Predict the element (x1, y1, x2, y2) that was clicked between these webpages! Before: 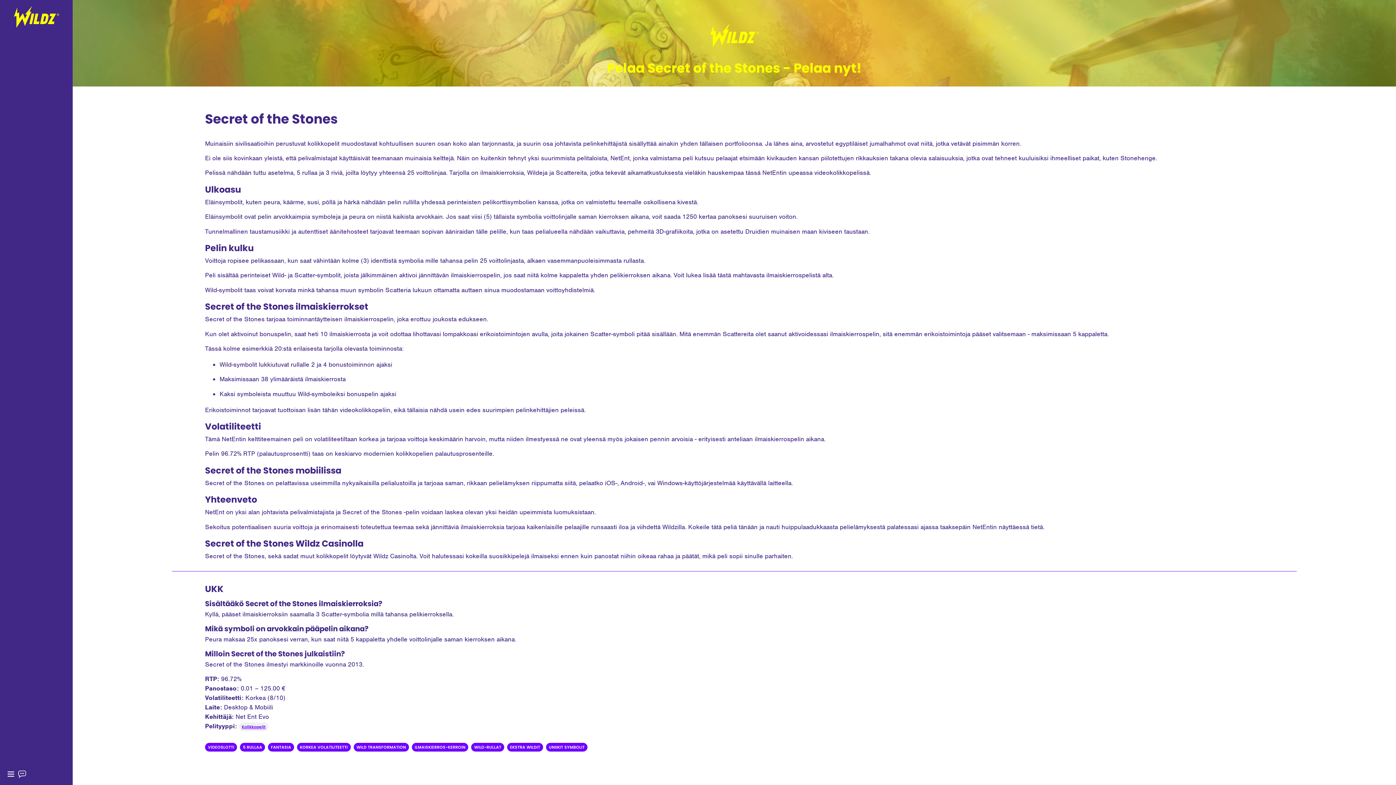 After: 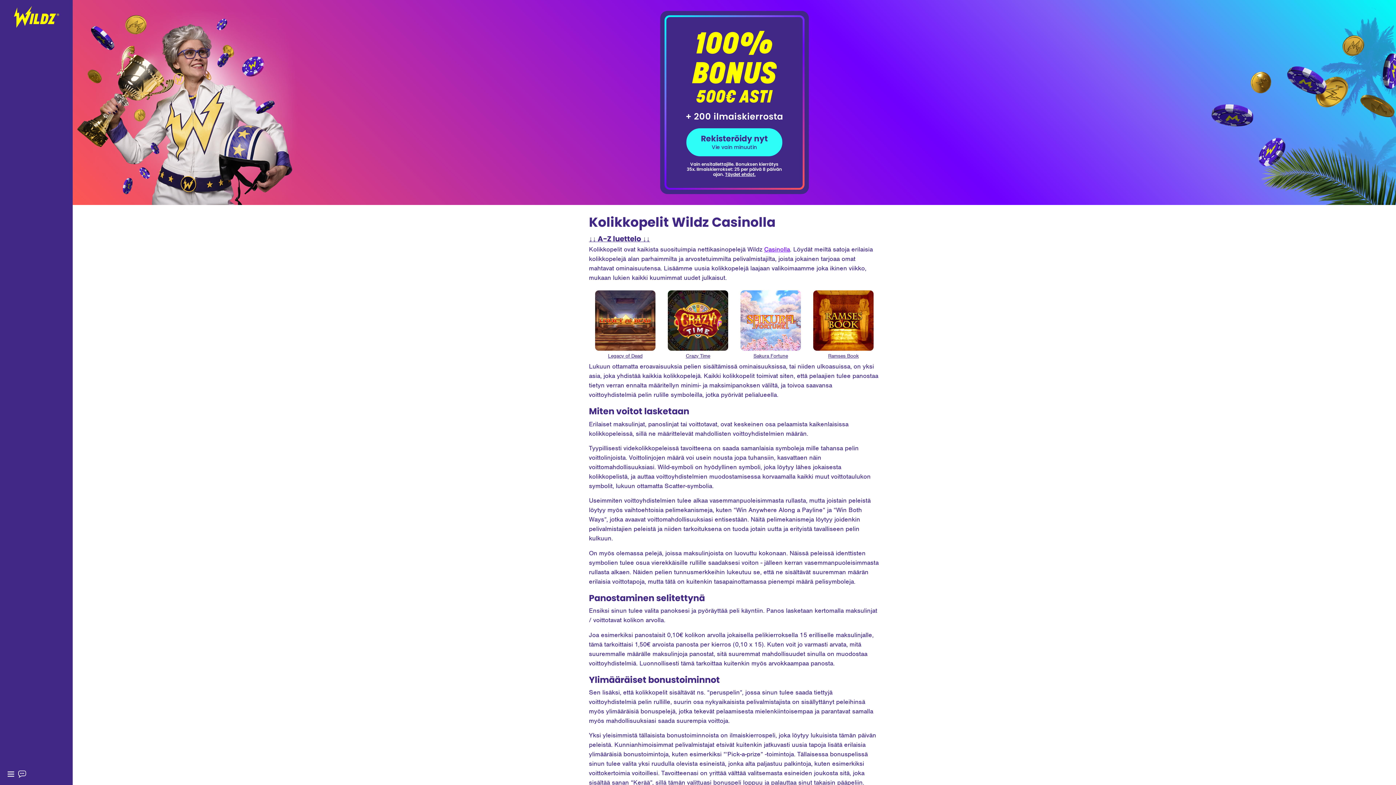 Action: label: Kolikkopelit bbox: (238, 723, 268, 731)